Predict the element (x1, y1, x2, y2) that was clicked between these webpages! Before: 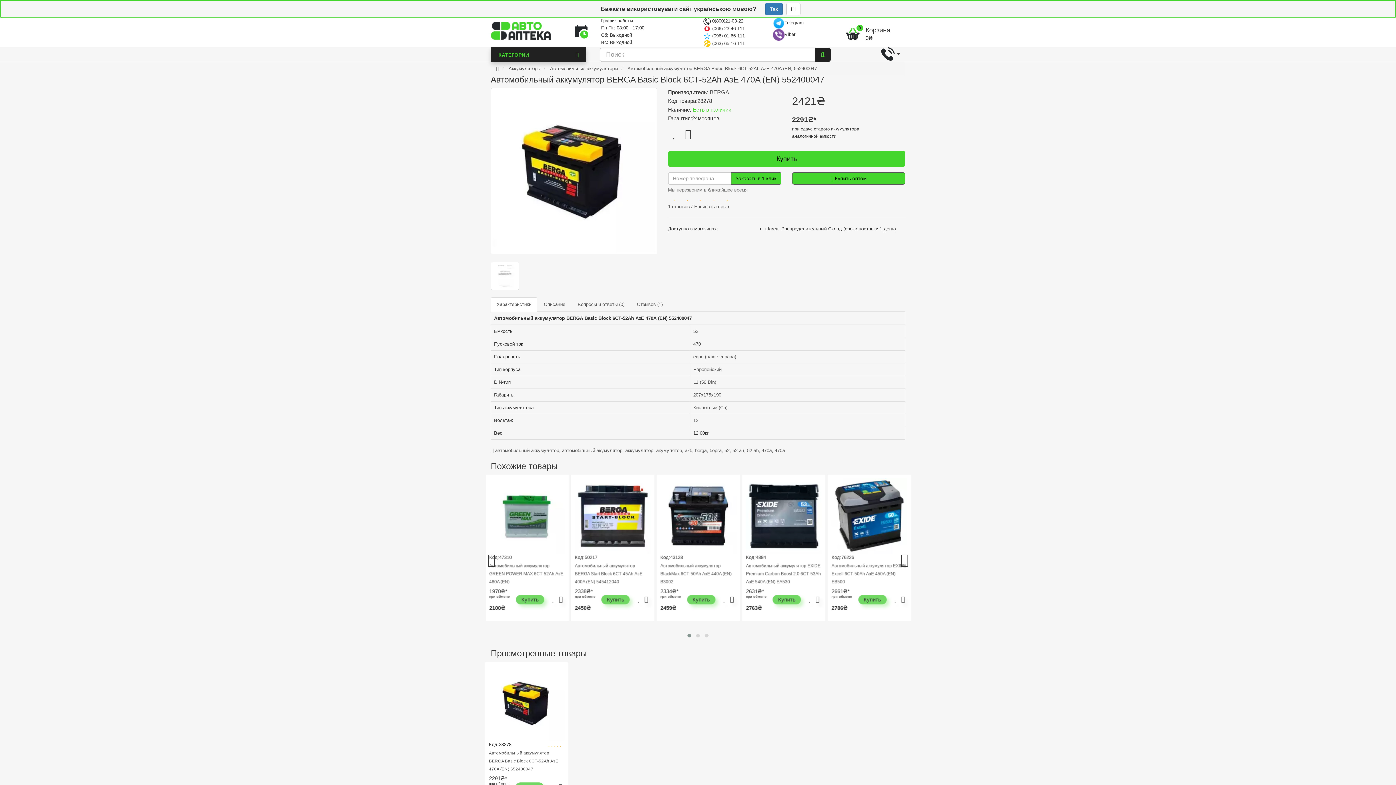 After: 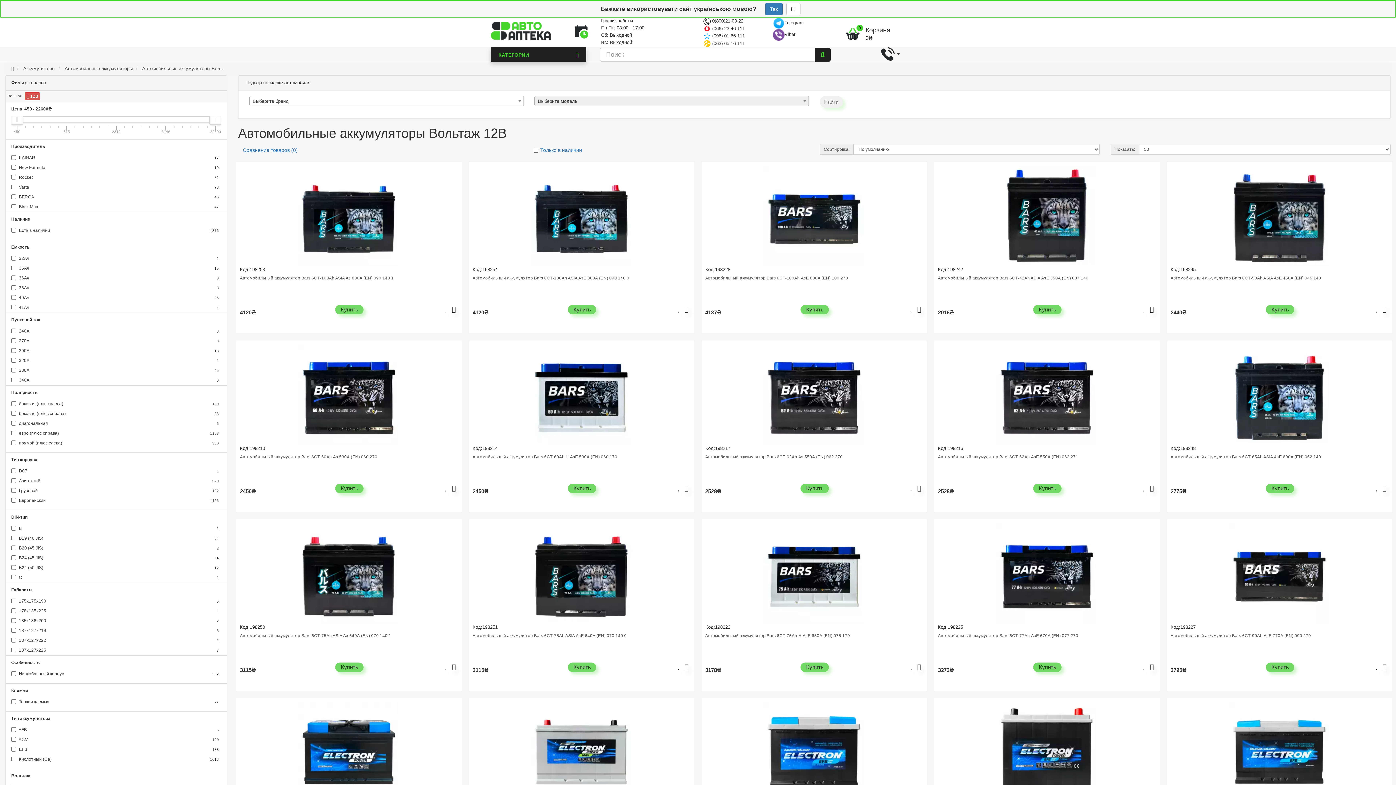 Action: label: 12 bbox: (693, 417, 698, 423)